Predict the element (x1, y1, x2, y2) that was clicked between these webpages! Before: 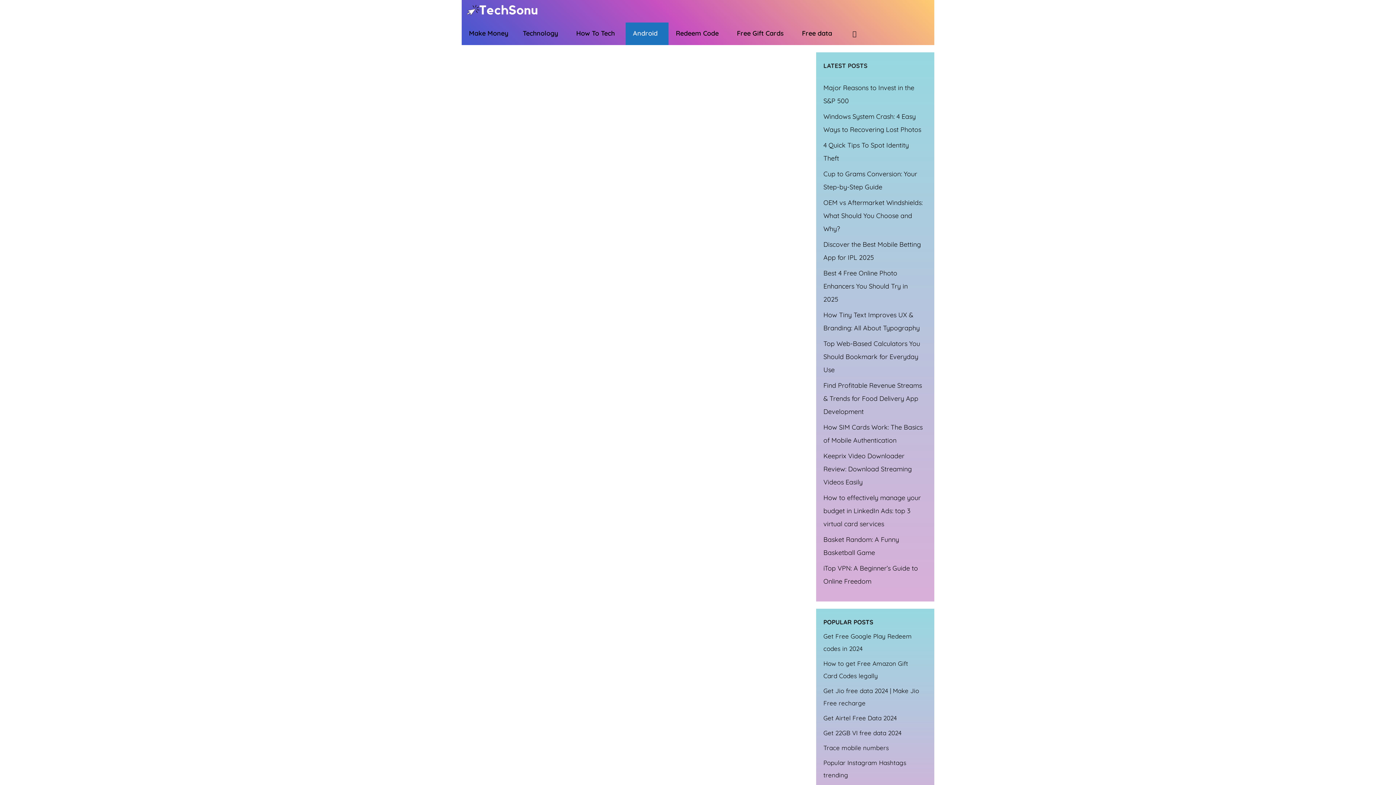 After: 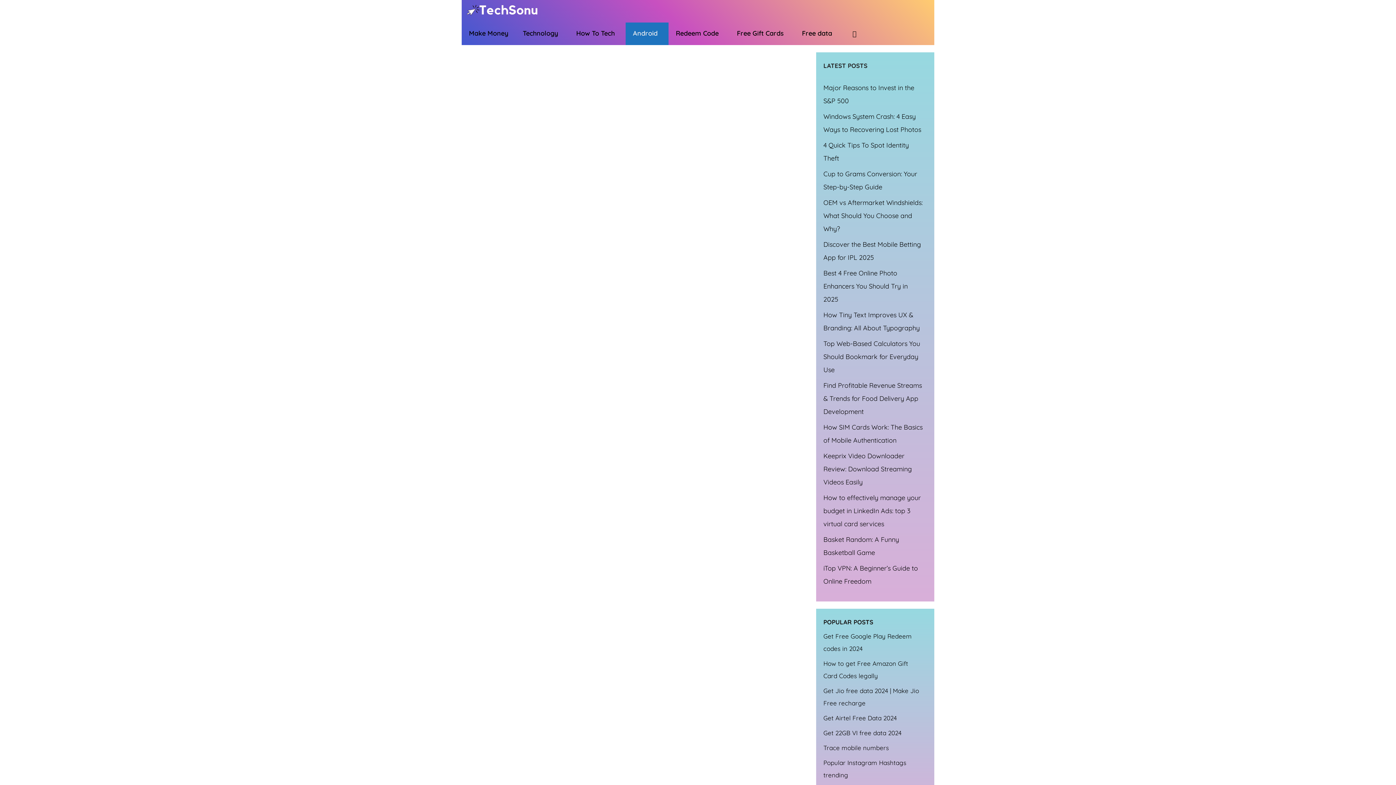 Action: label: Android bbox: (625, 22, 668, 45)